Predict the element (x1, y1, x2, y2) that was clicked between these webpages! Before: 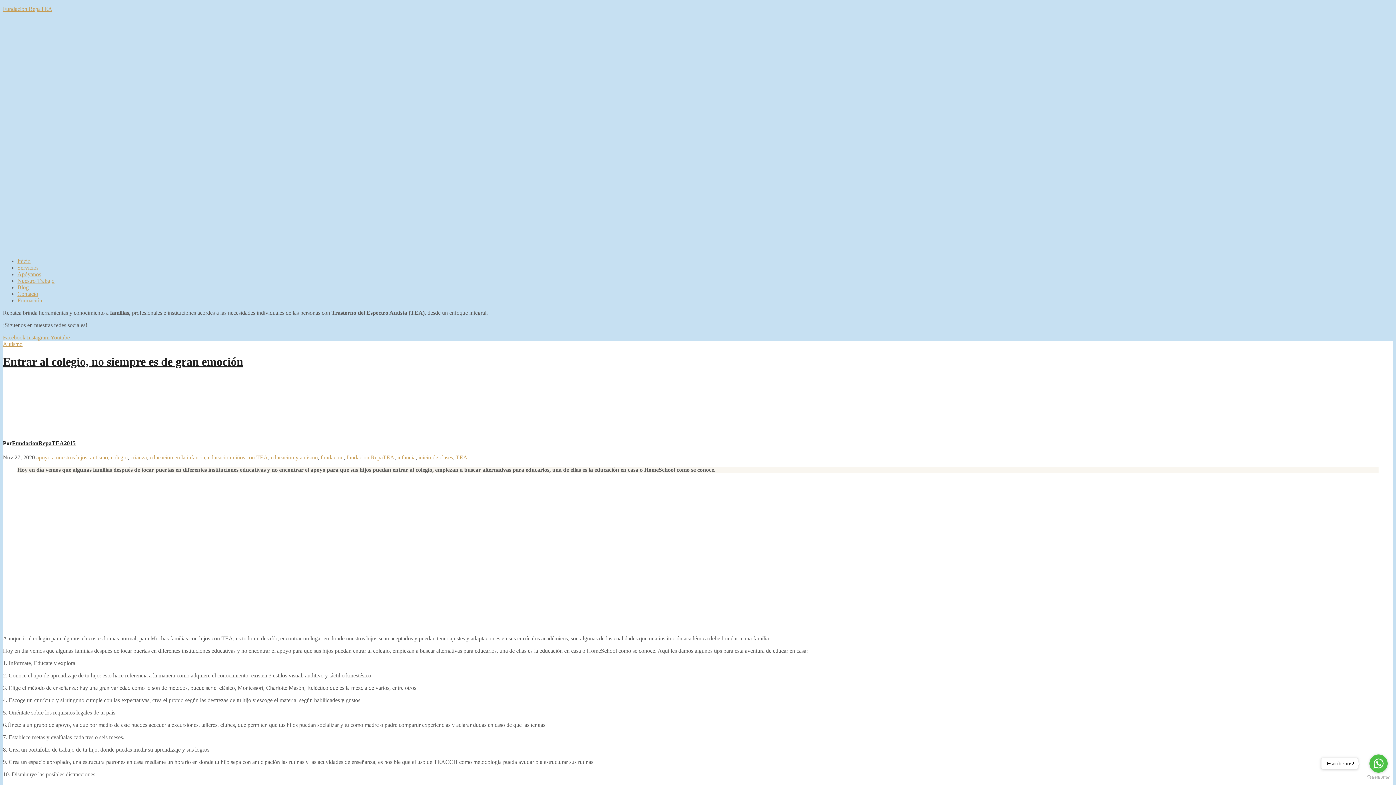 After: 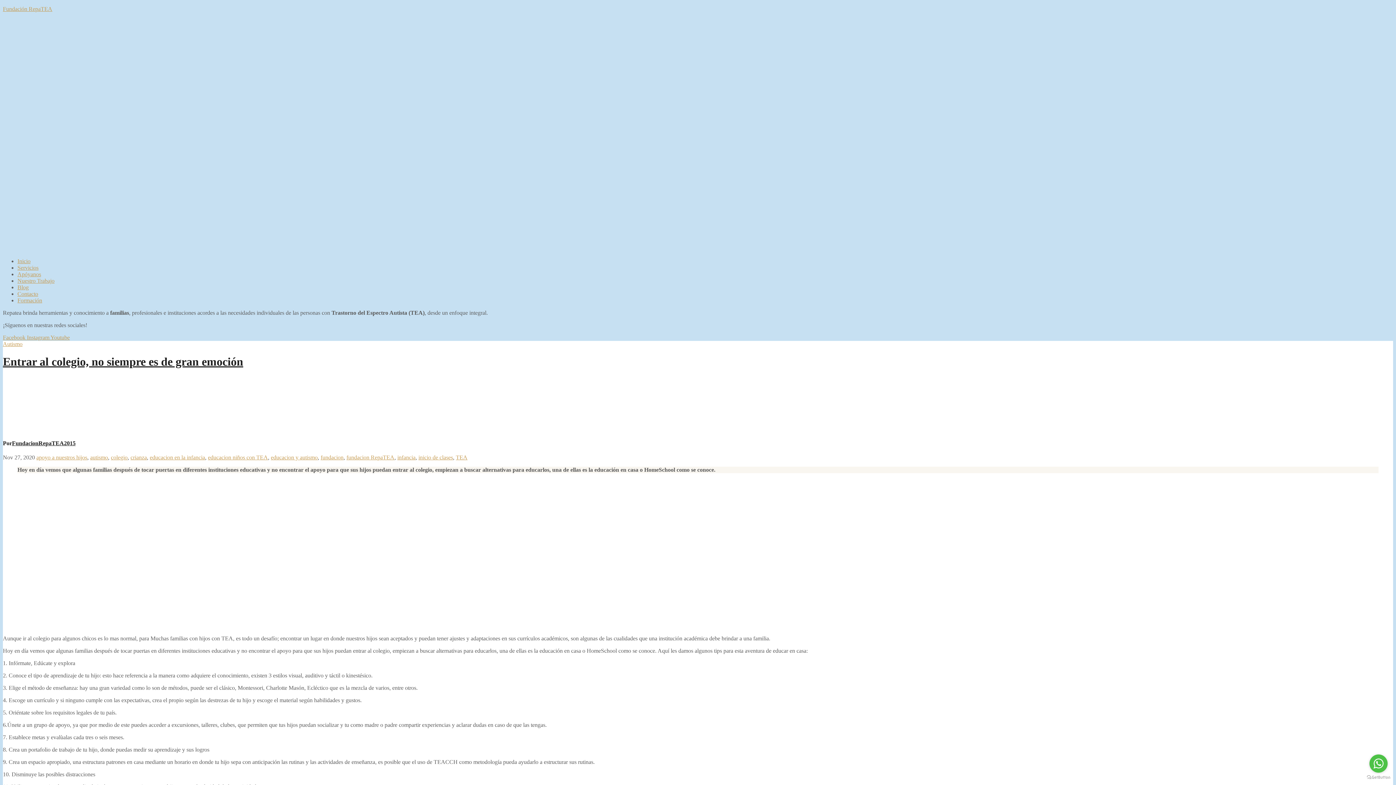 Action: label: ¡Escríbenos! bbox: (1321, 758, 1358, 769)